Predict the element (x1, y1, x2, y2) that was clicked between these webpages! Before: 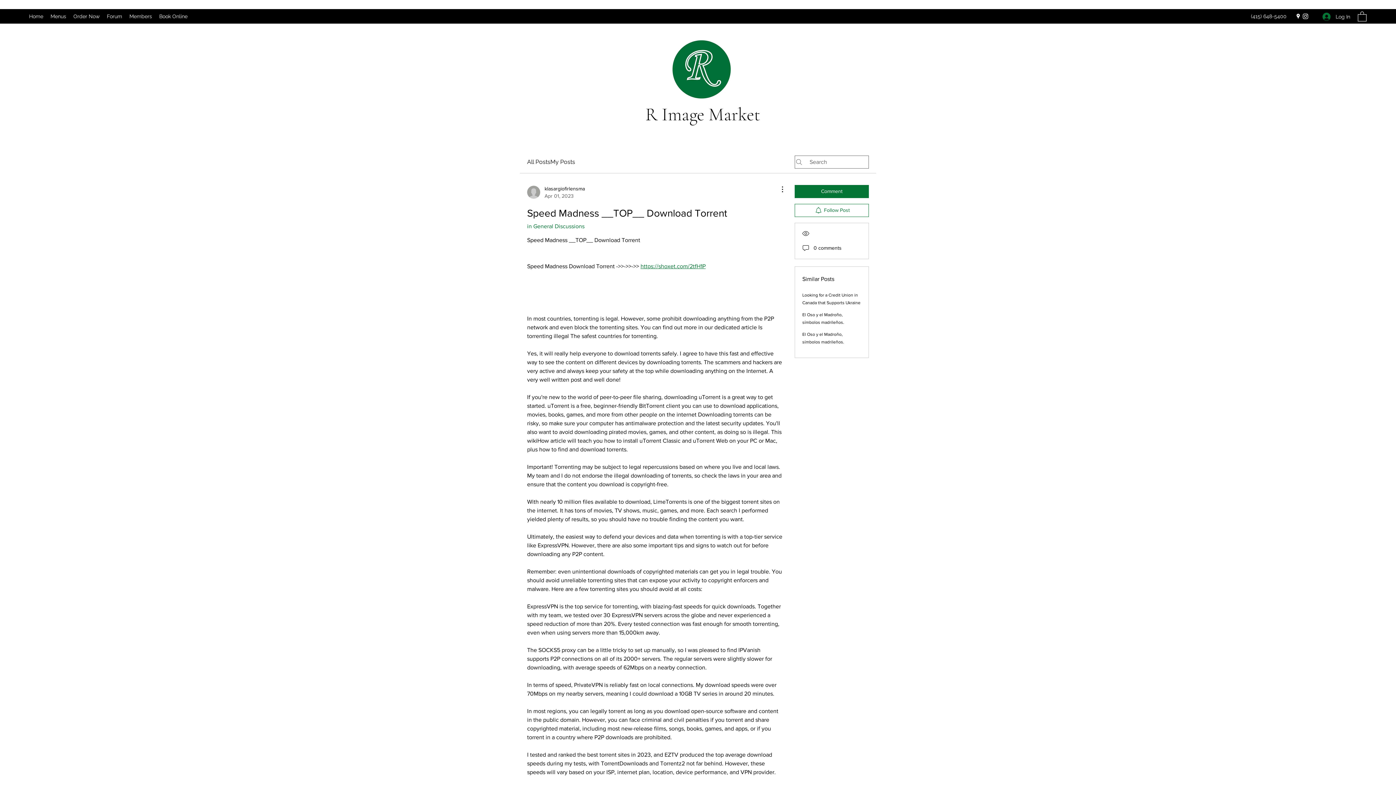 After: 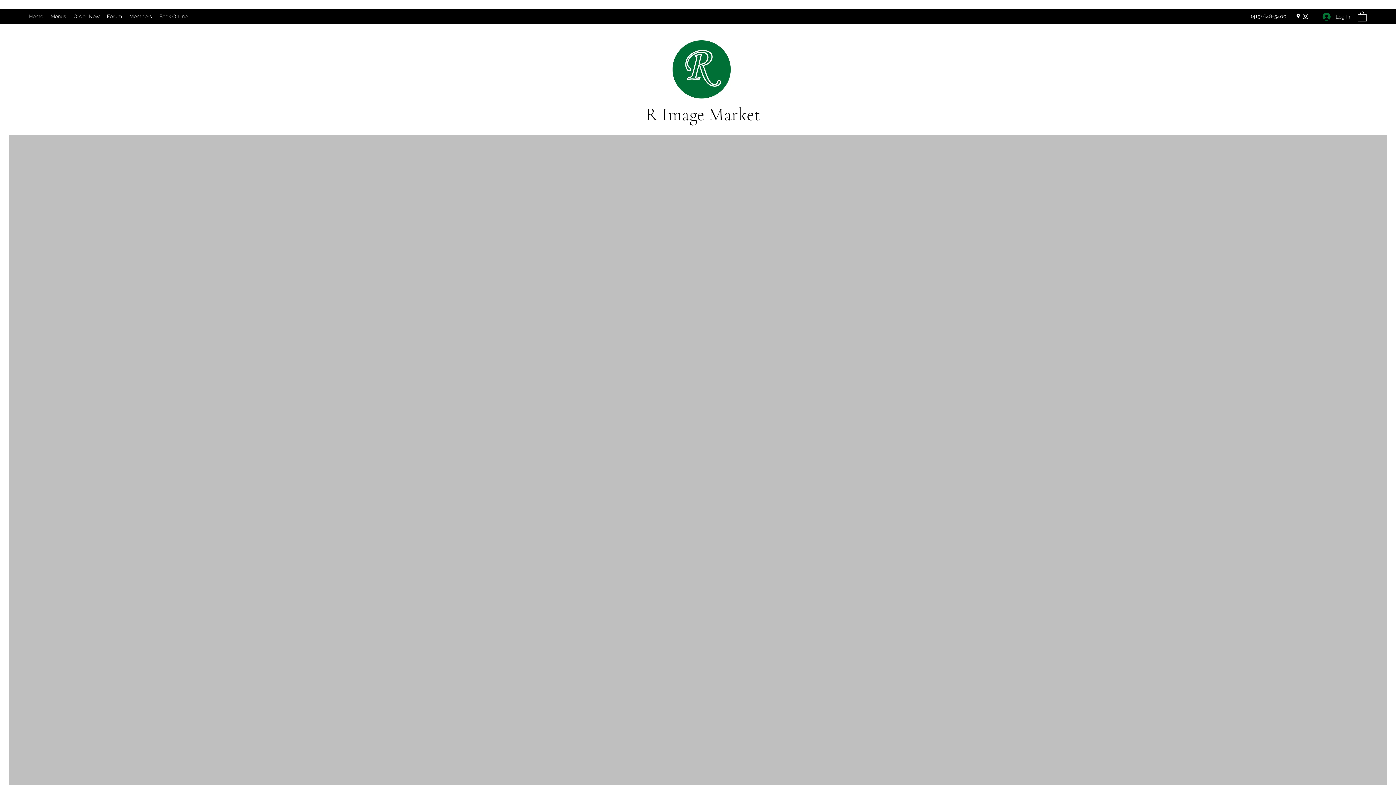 Action: label: R Image Market bbox: (645, 103, 760, 125)